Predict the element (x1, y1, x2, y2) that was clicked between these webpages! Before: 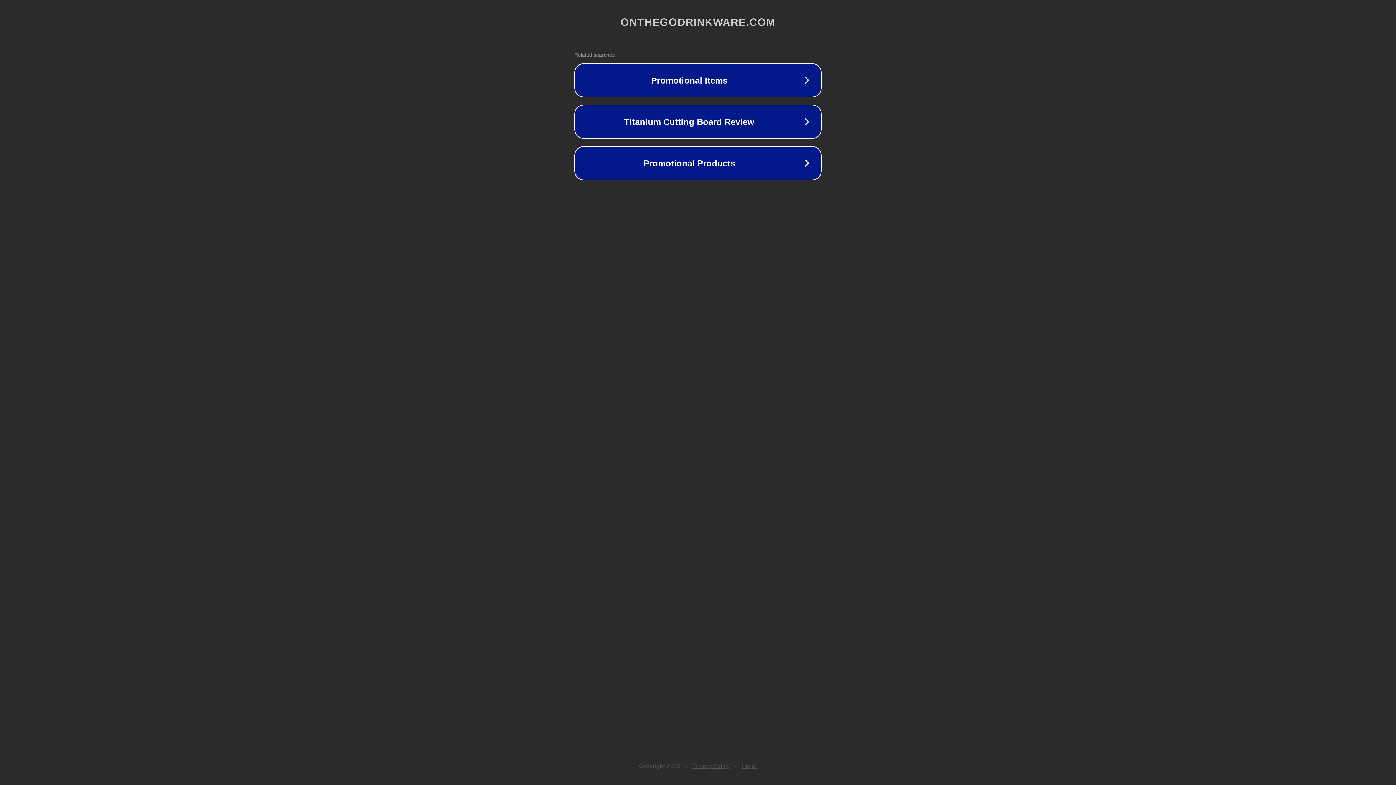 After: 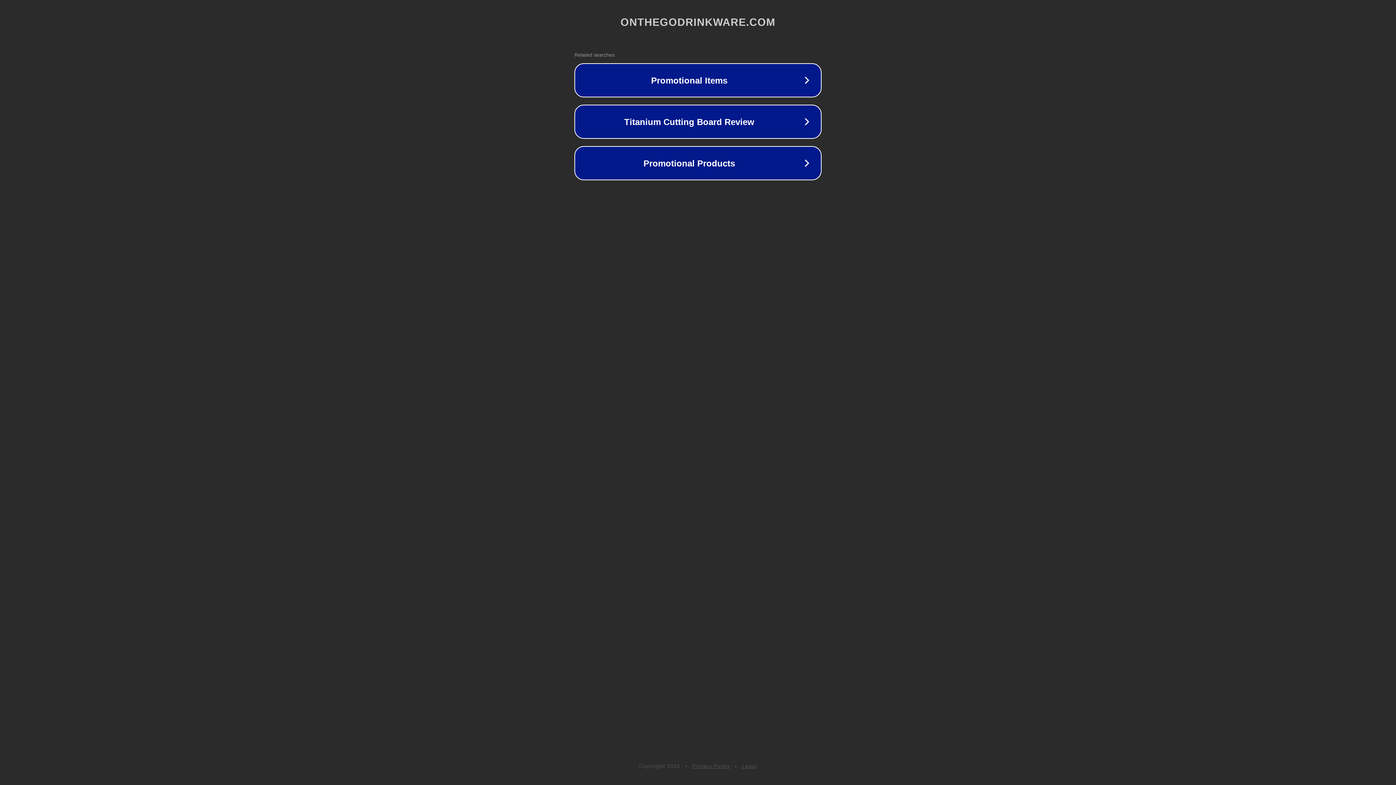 Action: bbox: (742, 763, 757, 769) label: Legal